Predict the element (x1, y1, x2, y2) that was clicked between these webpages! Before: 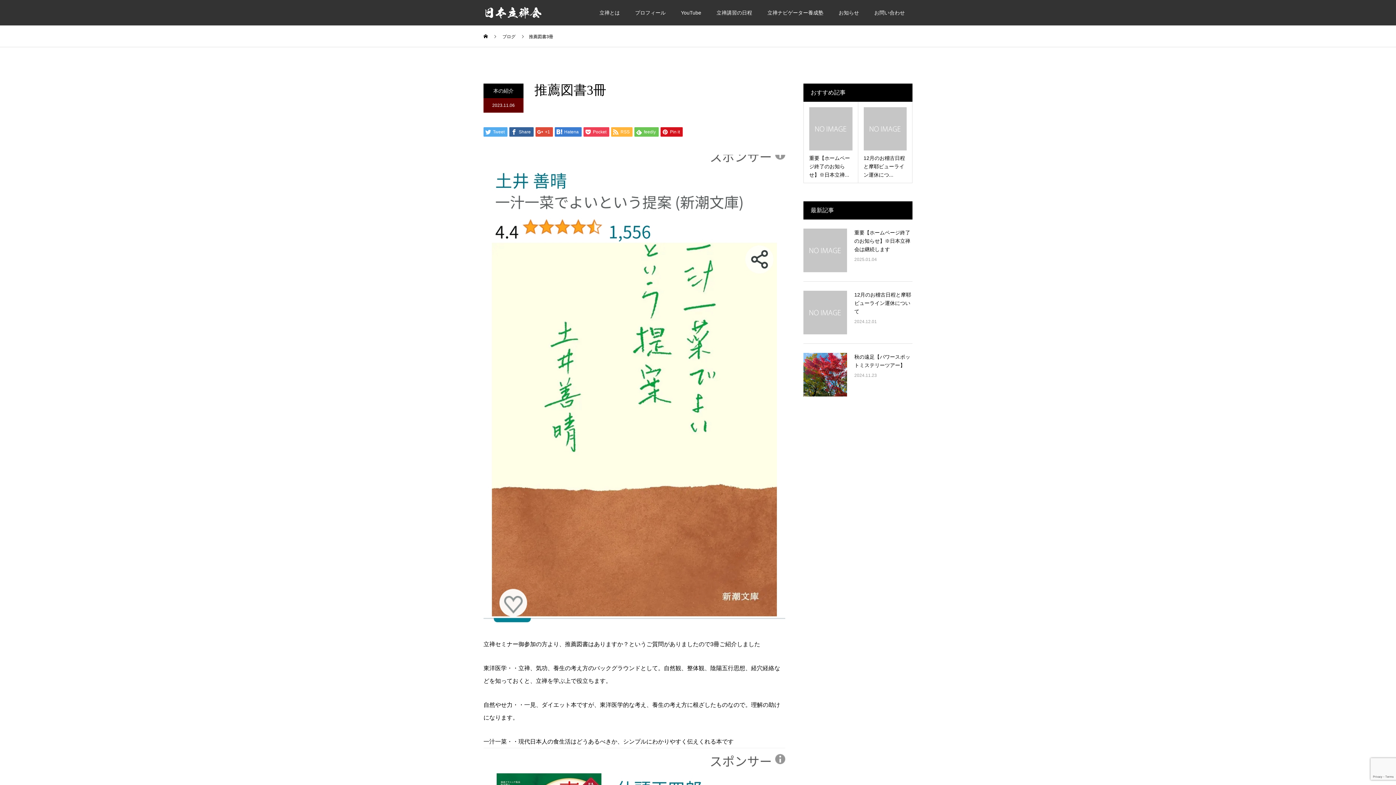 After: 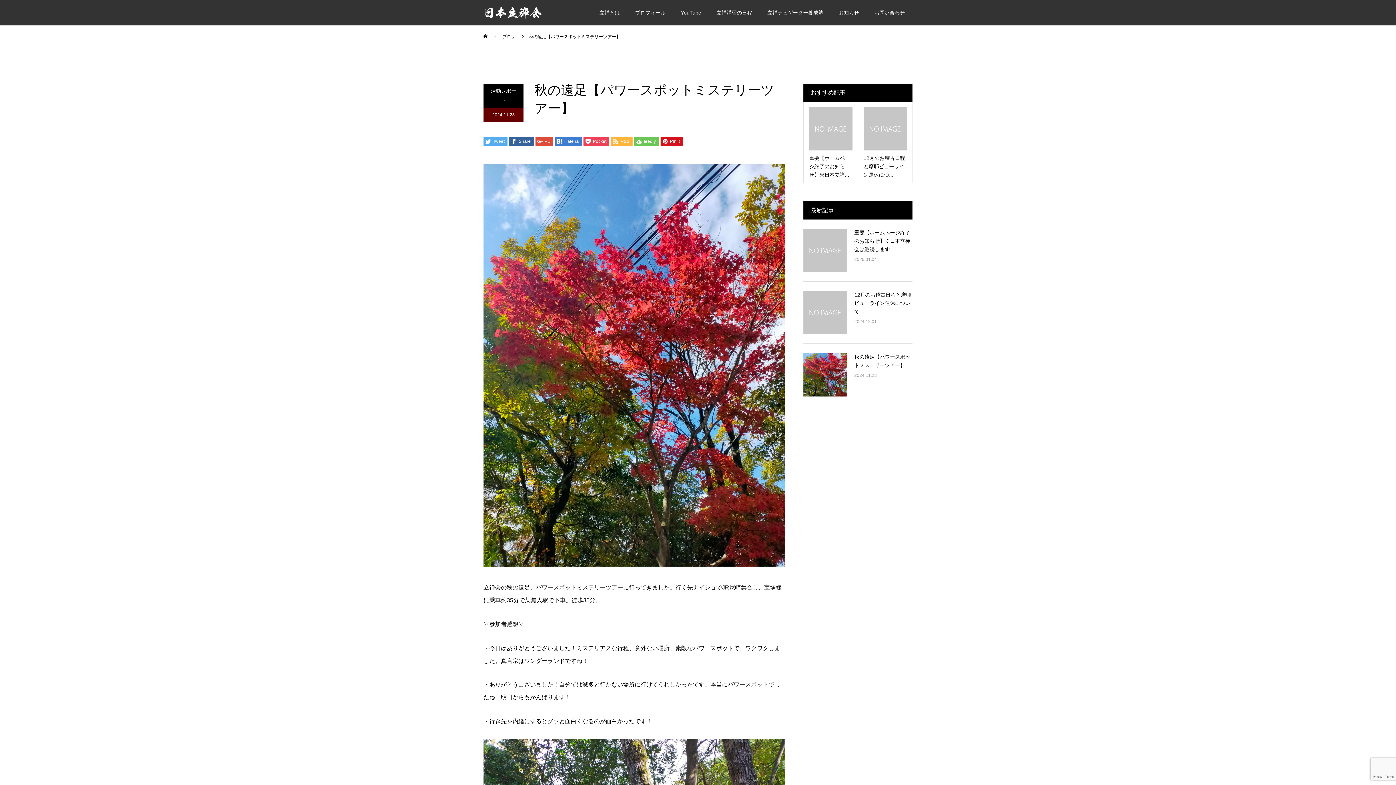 Action: bbox: (803, 352, 847, 396)